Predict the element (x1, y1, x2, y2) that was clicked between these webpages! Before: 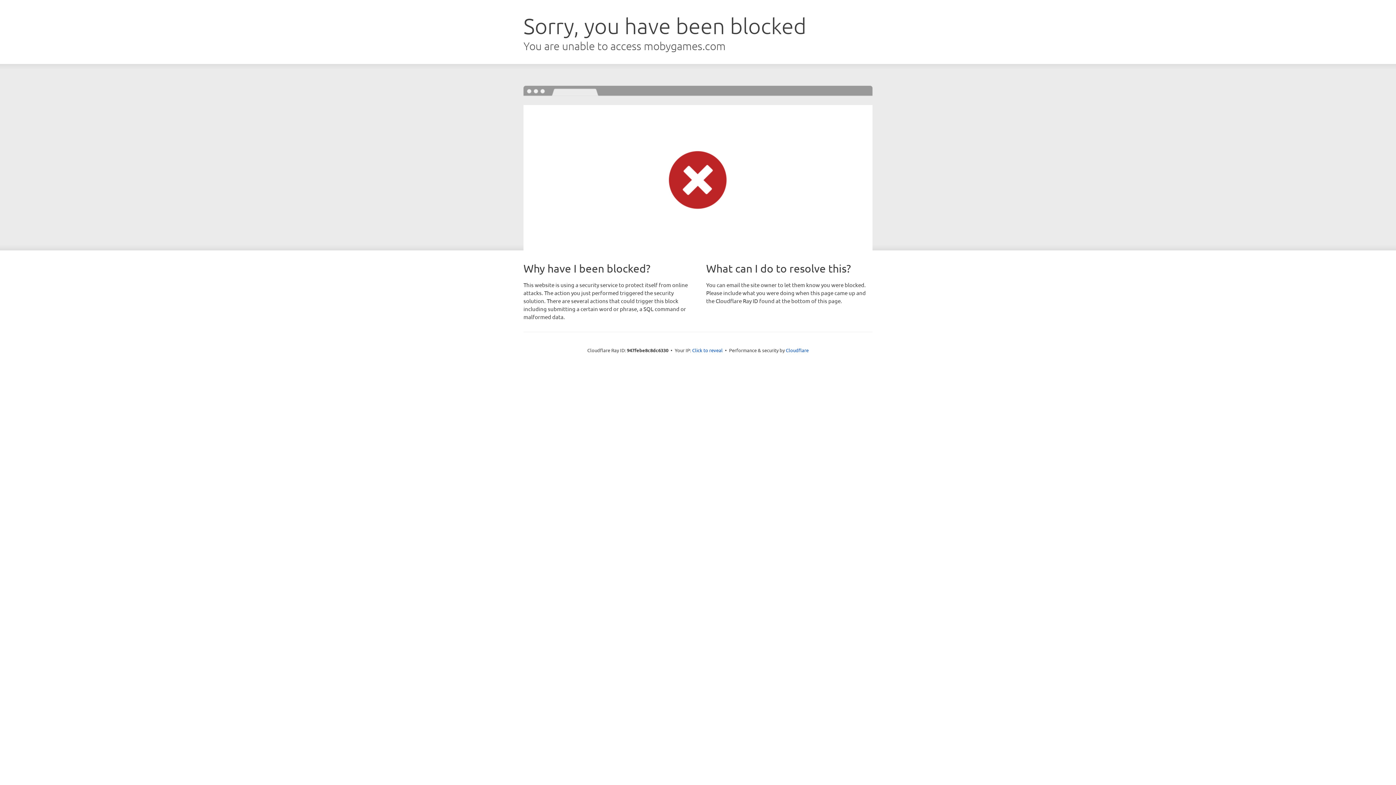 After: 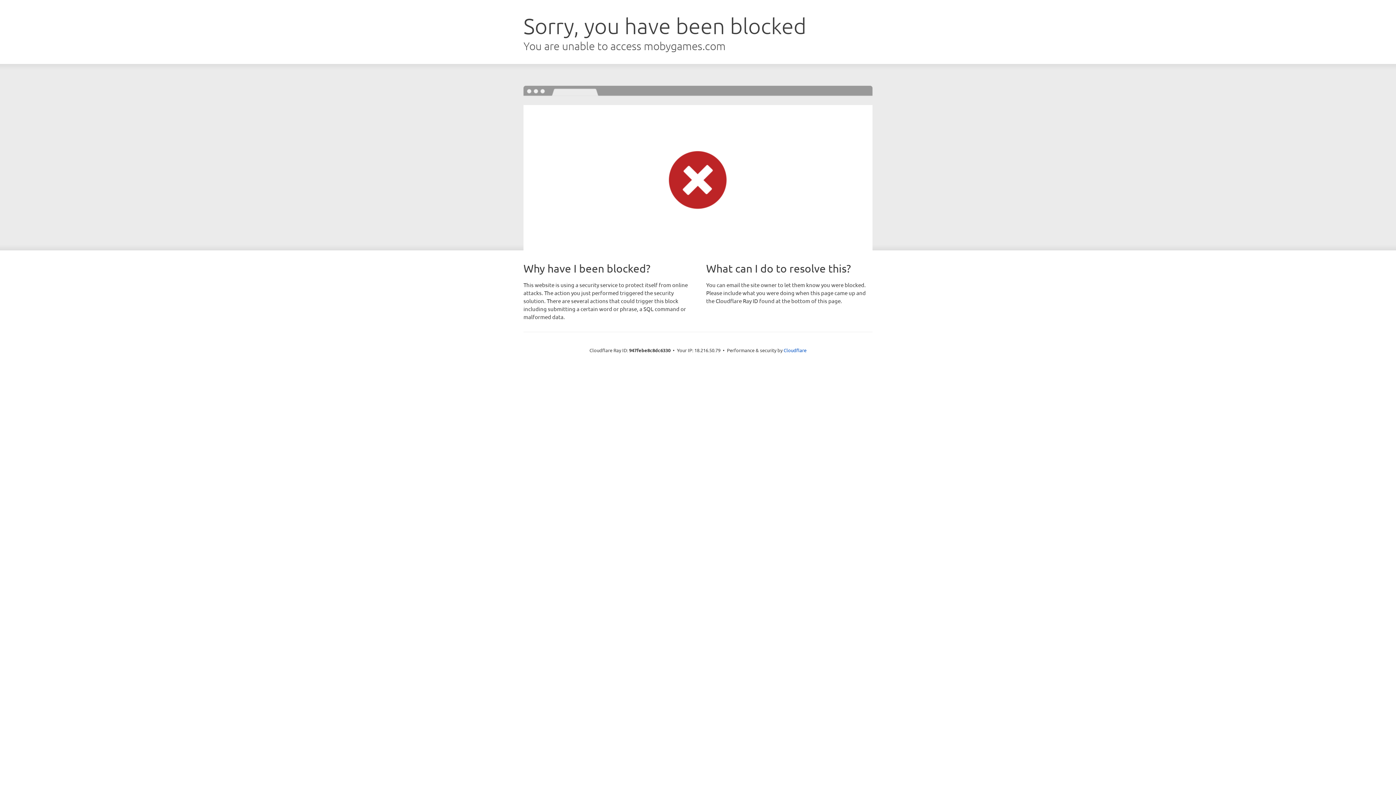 Action: label: Click to reveal bbox: (692, 346, 722, 353)